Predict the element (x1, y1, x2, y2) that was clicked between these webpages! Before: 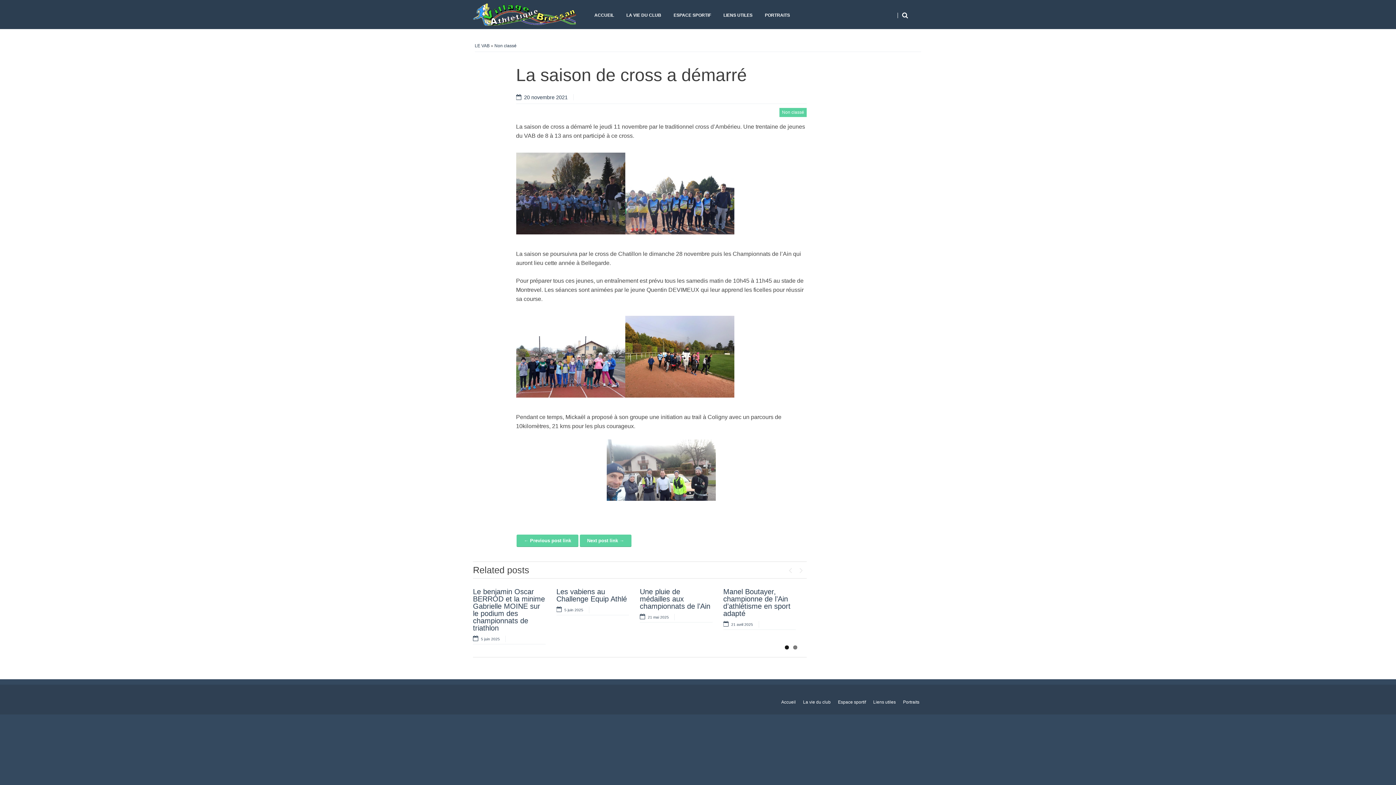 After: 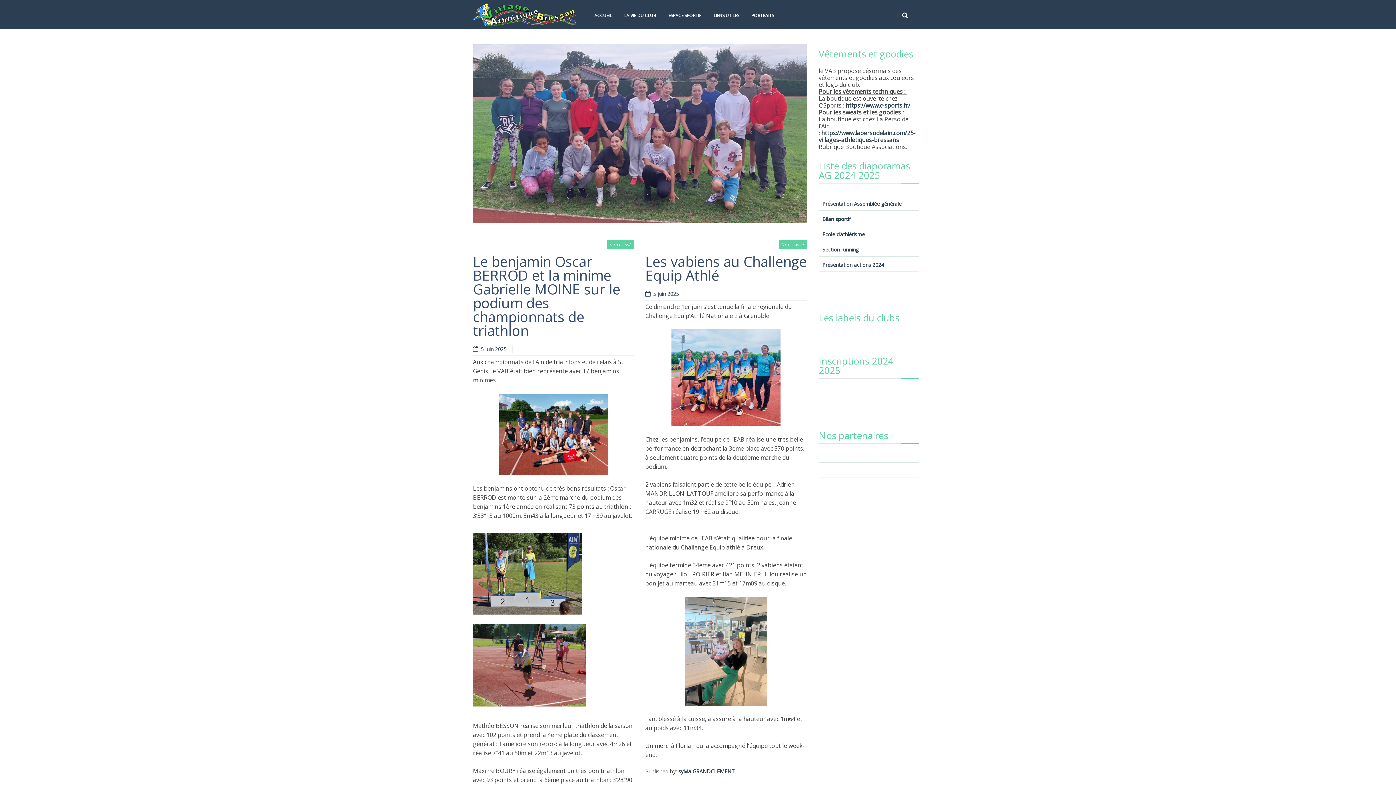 Action: label: LIENS UTILES bbox: (717, 7, 758, 23)